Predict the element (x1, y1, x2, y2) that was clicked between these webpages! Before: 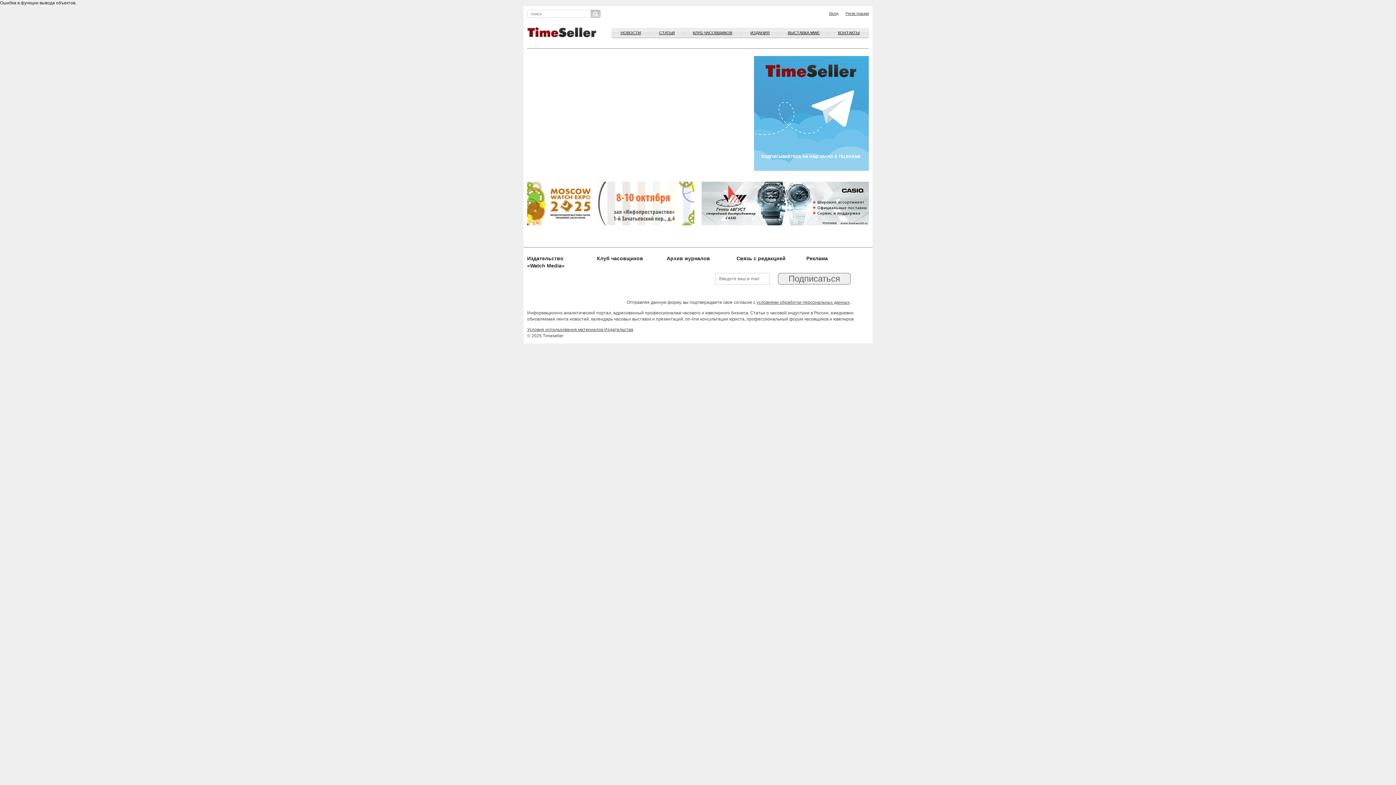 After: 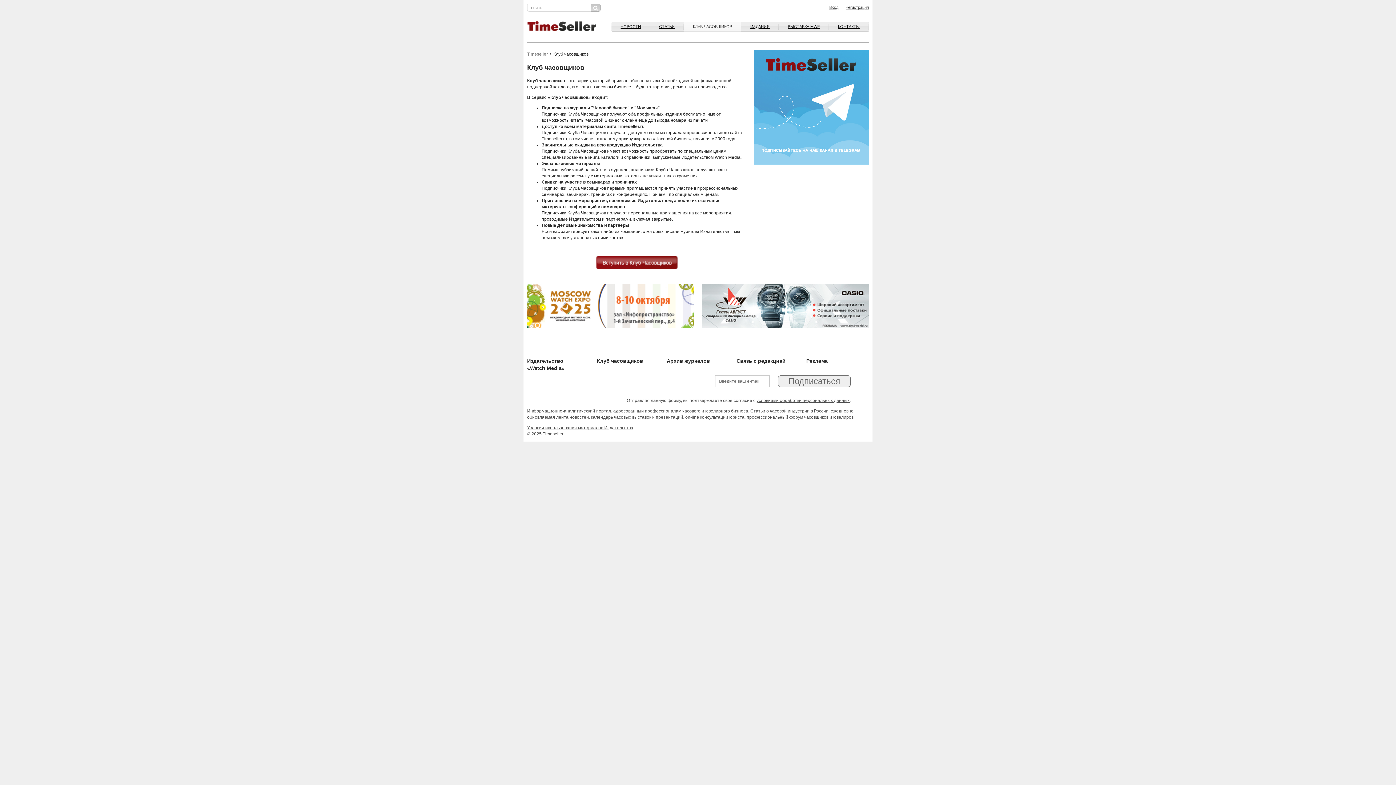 Action: bbox: (597, 263, 643, 268) label: Клуб часовщиков
 